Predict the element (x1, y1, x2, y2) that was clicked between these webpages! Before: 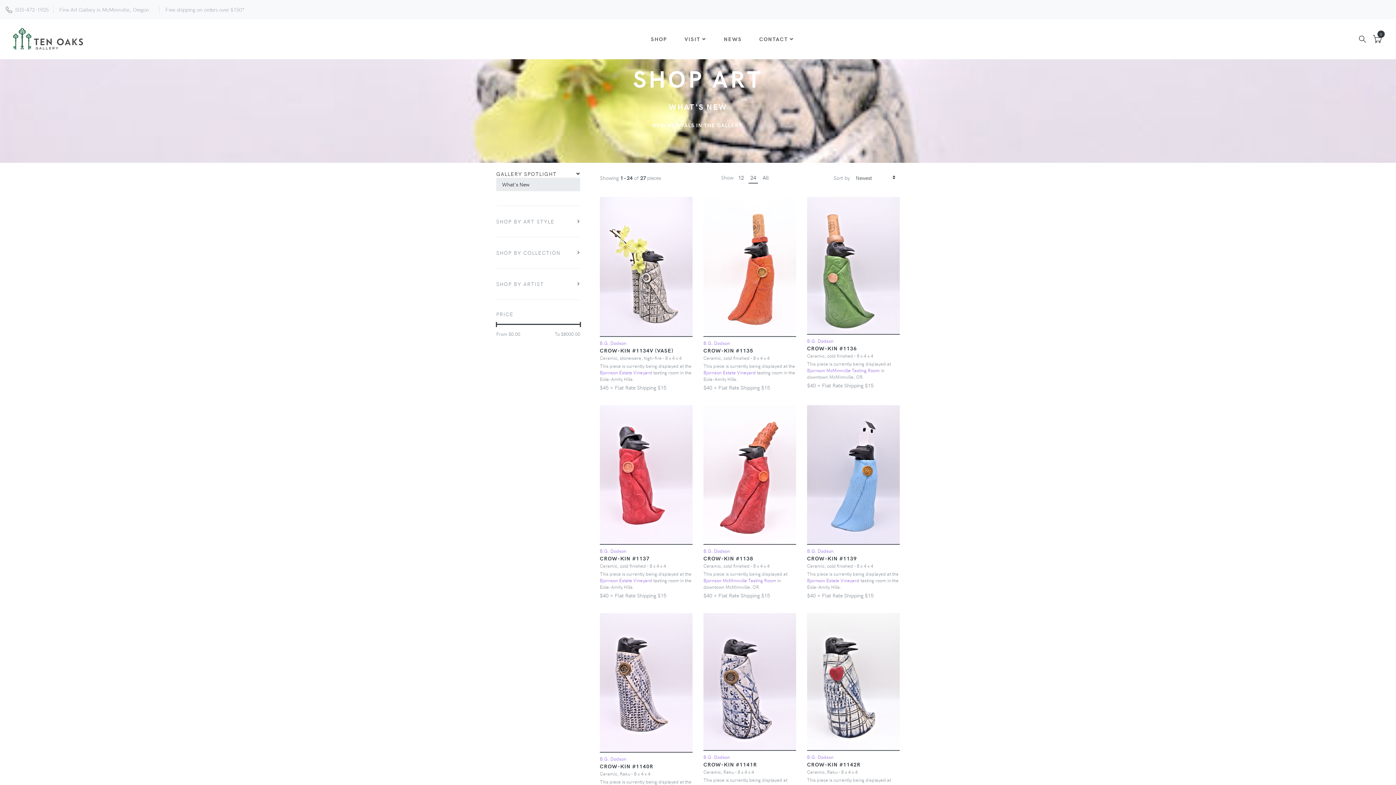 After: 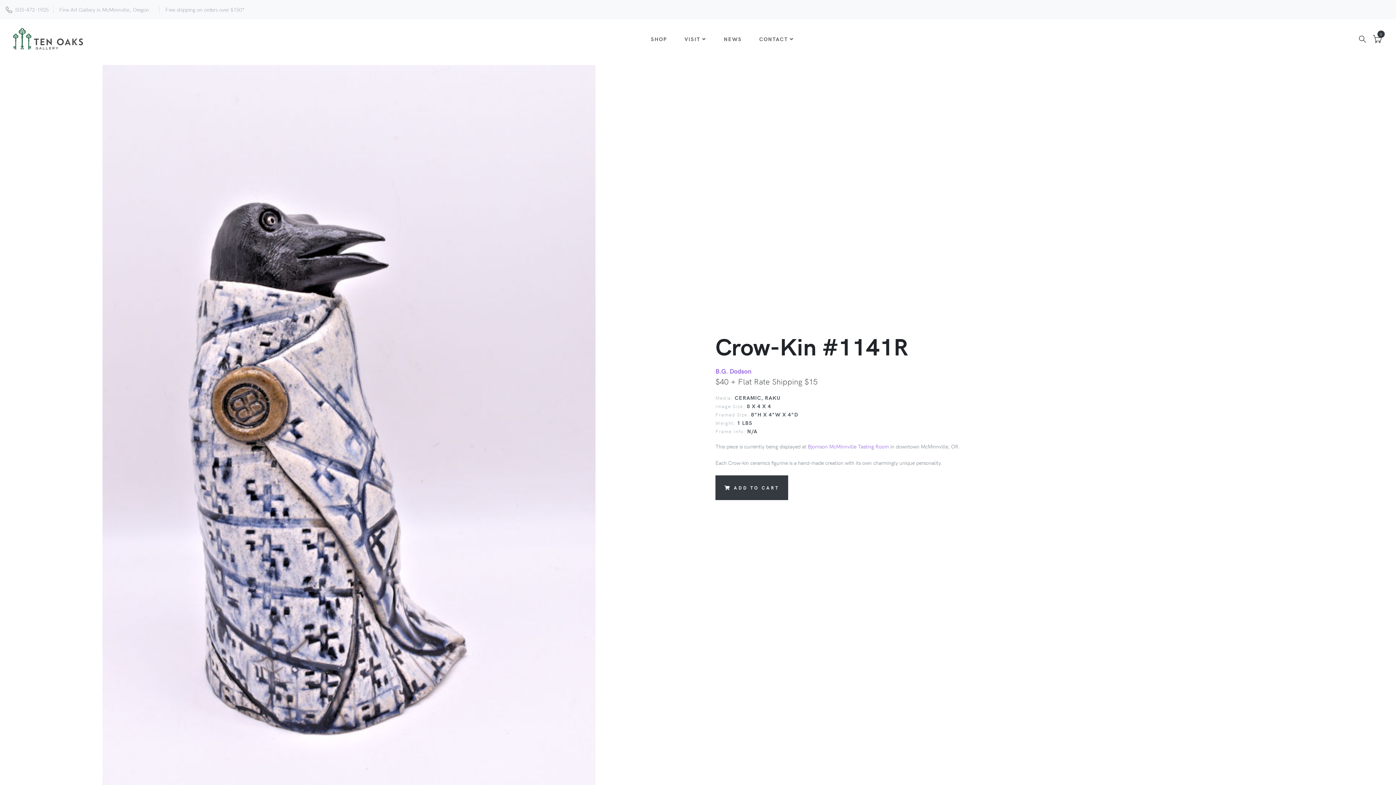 Action: bbox: (726, 674, 773, 689) label: VIEW